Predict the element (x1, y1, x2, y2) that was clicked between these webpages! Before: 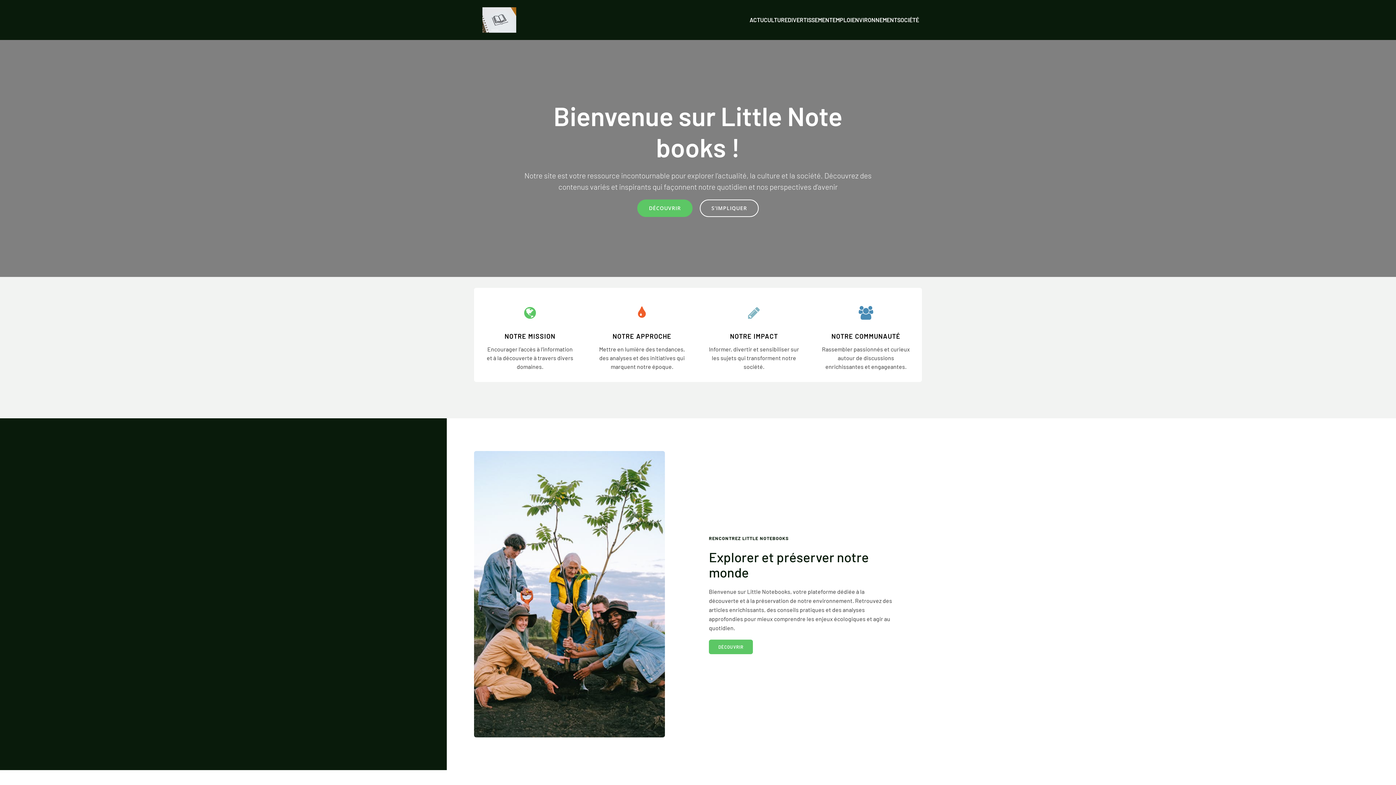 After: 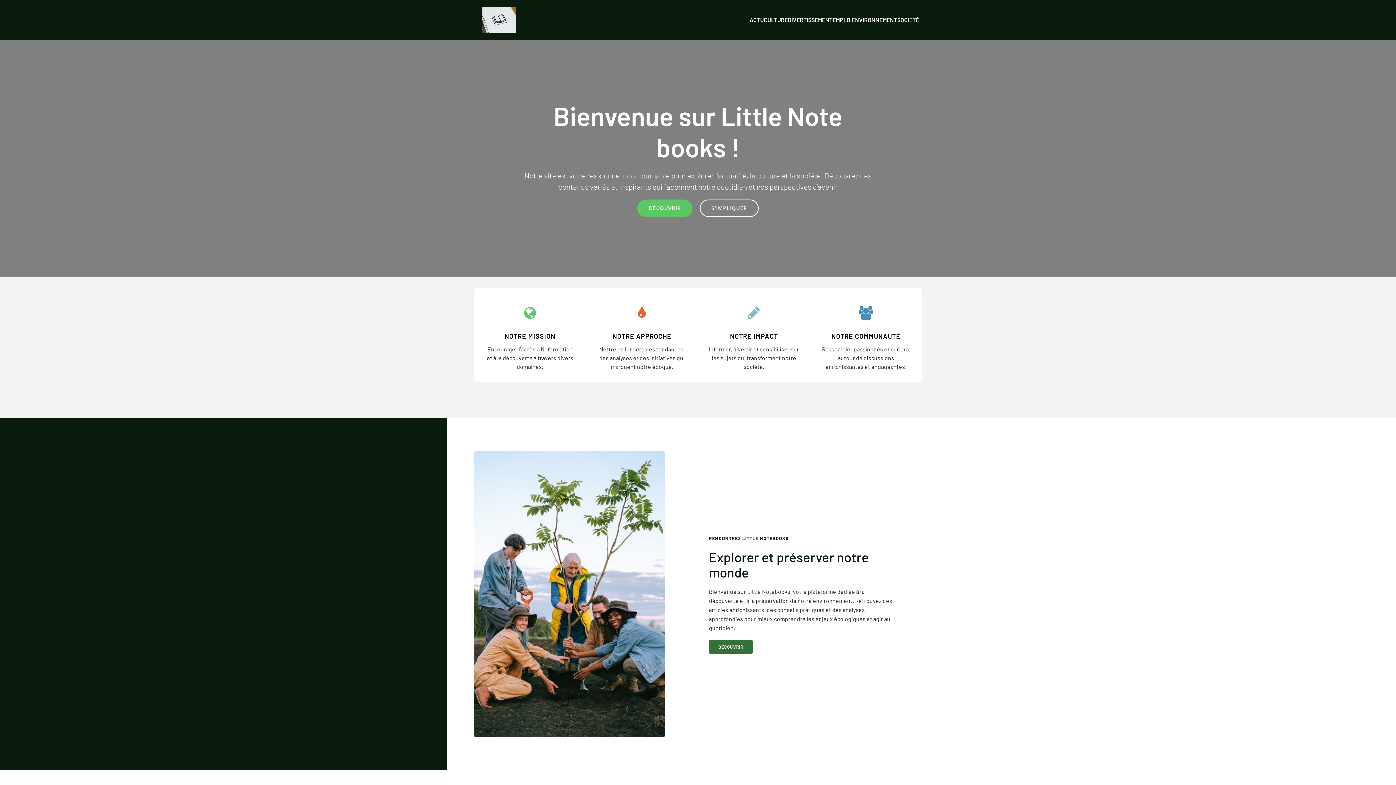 Action: bbox: (709, 639, 753, 654) label: DÉCOUVRIR